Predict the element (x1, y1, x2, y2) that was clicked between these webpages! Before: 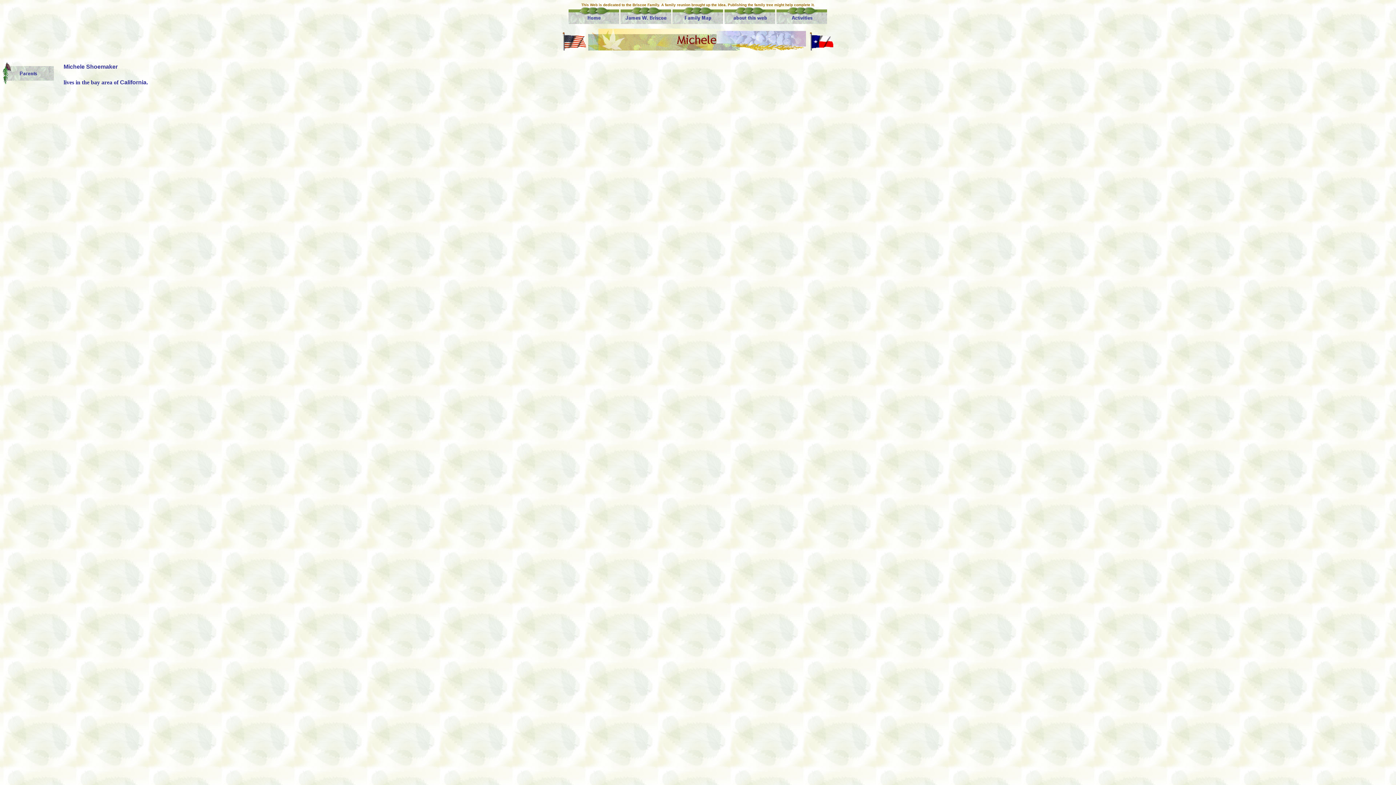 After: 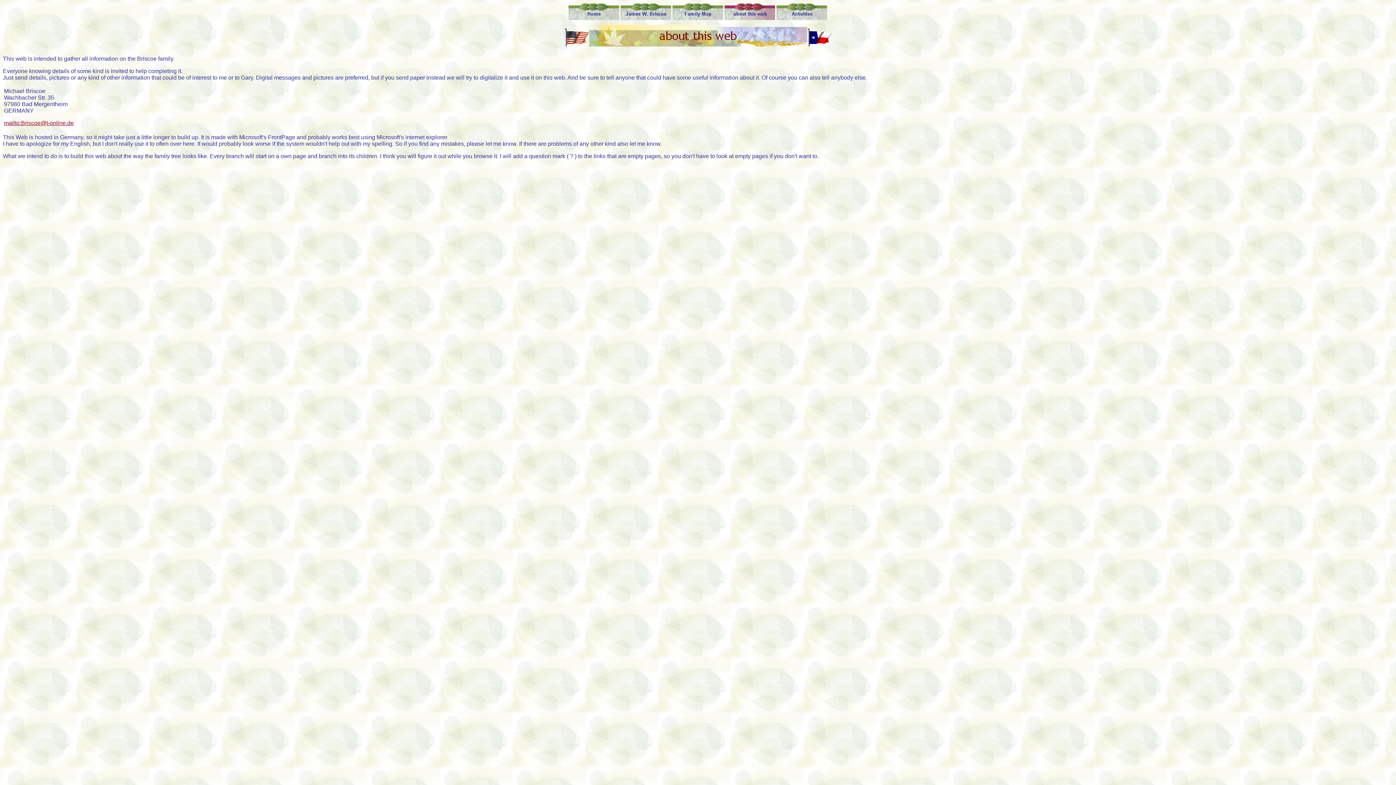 Action: bbox: (724, 14, 775, 18)